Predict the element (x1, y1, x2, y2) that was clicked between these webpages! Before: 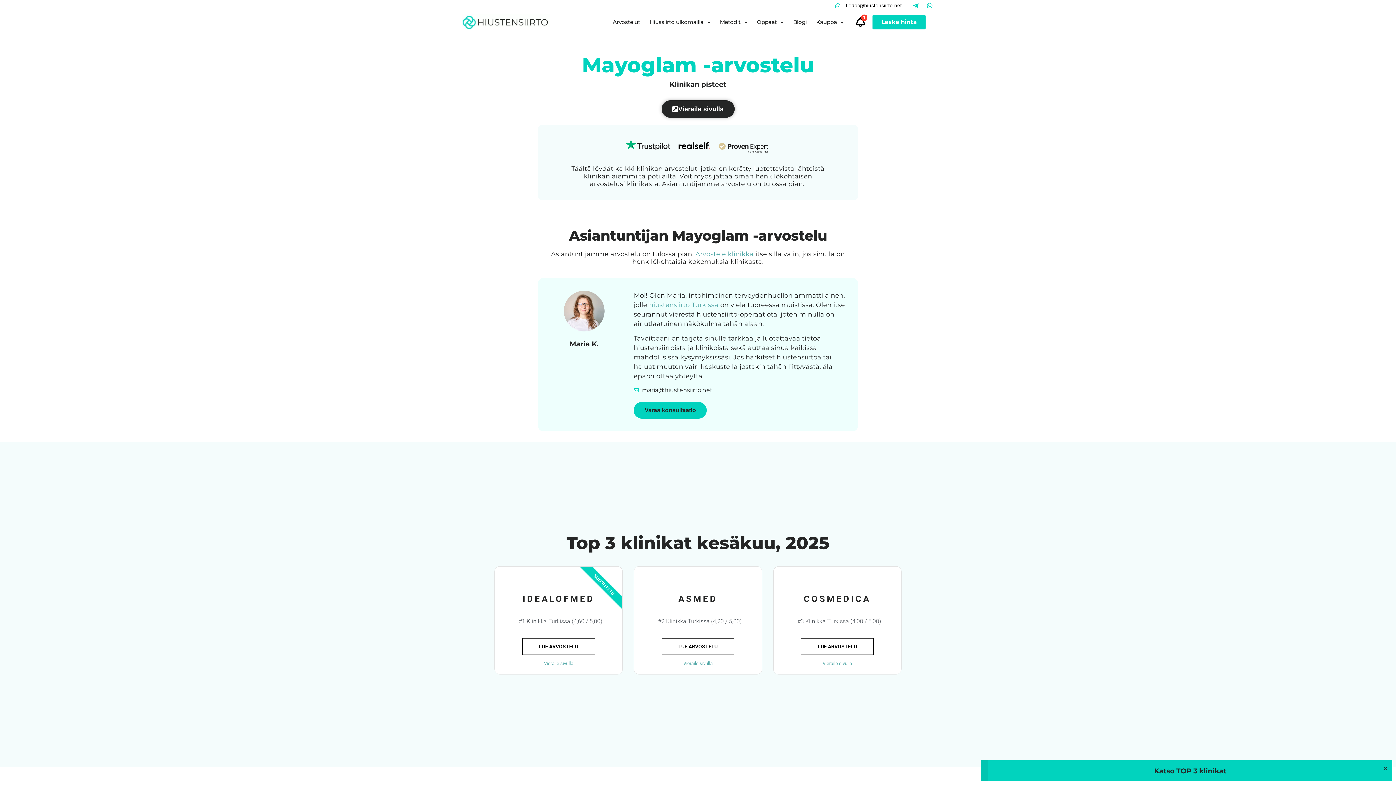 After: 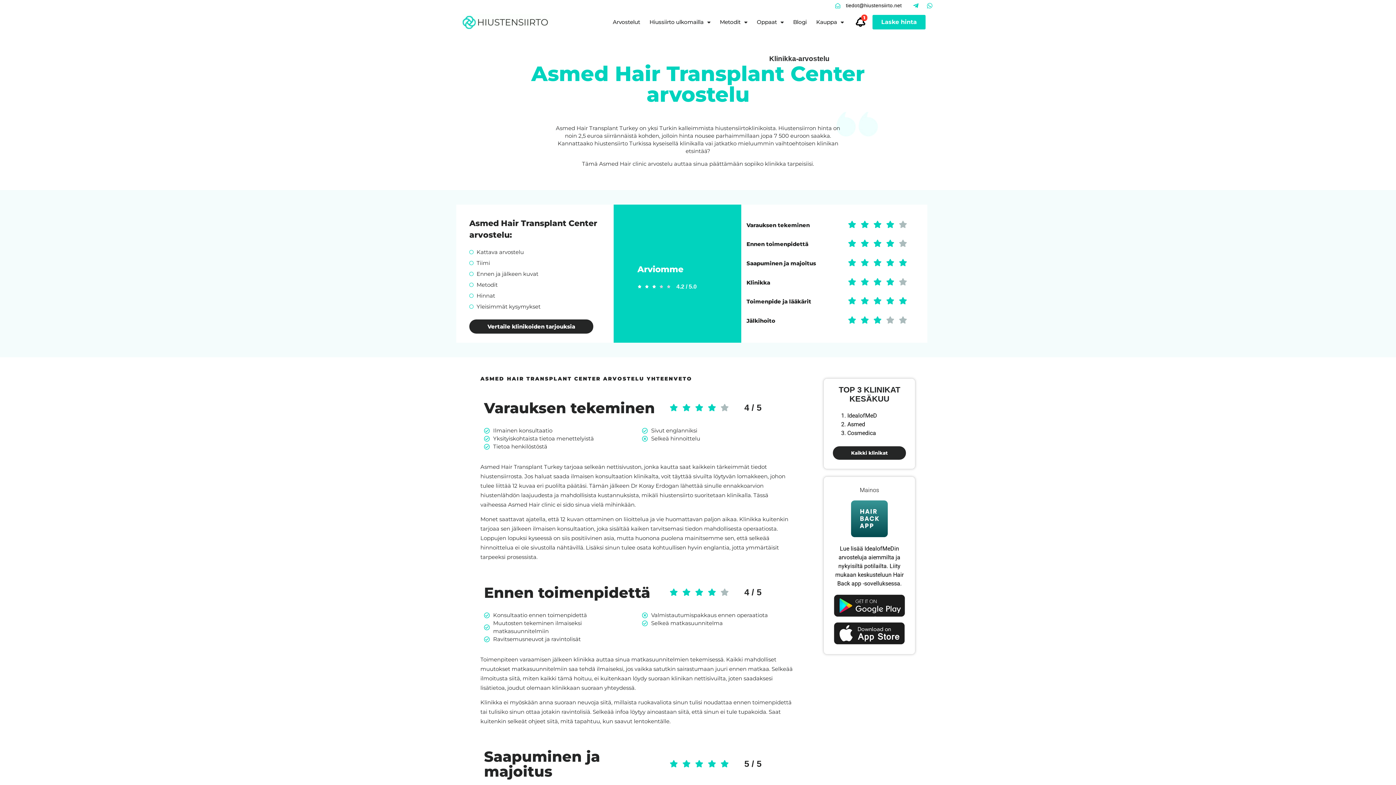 Action: label: LUE ARVOSTELU bbox: (661, 638, 734, 655)